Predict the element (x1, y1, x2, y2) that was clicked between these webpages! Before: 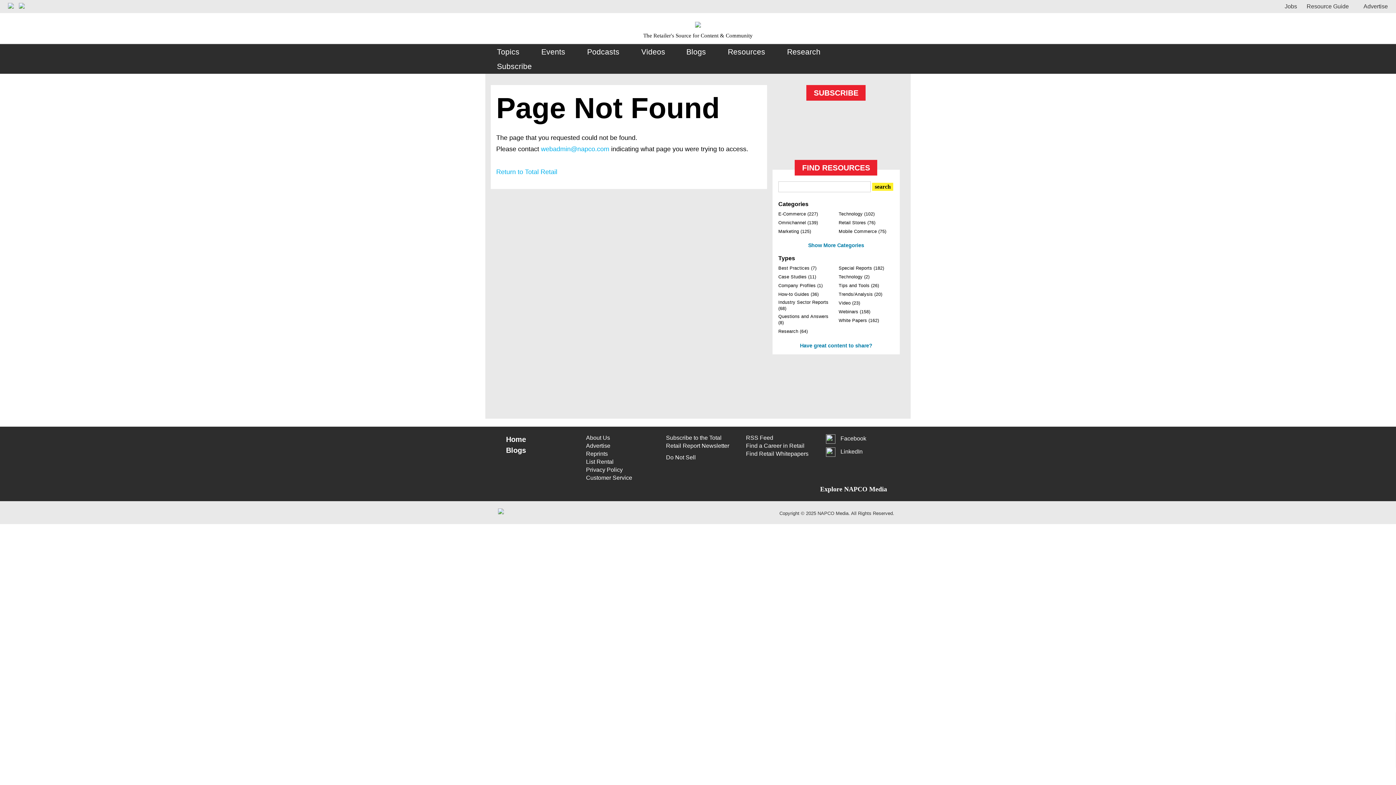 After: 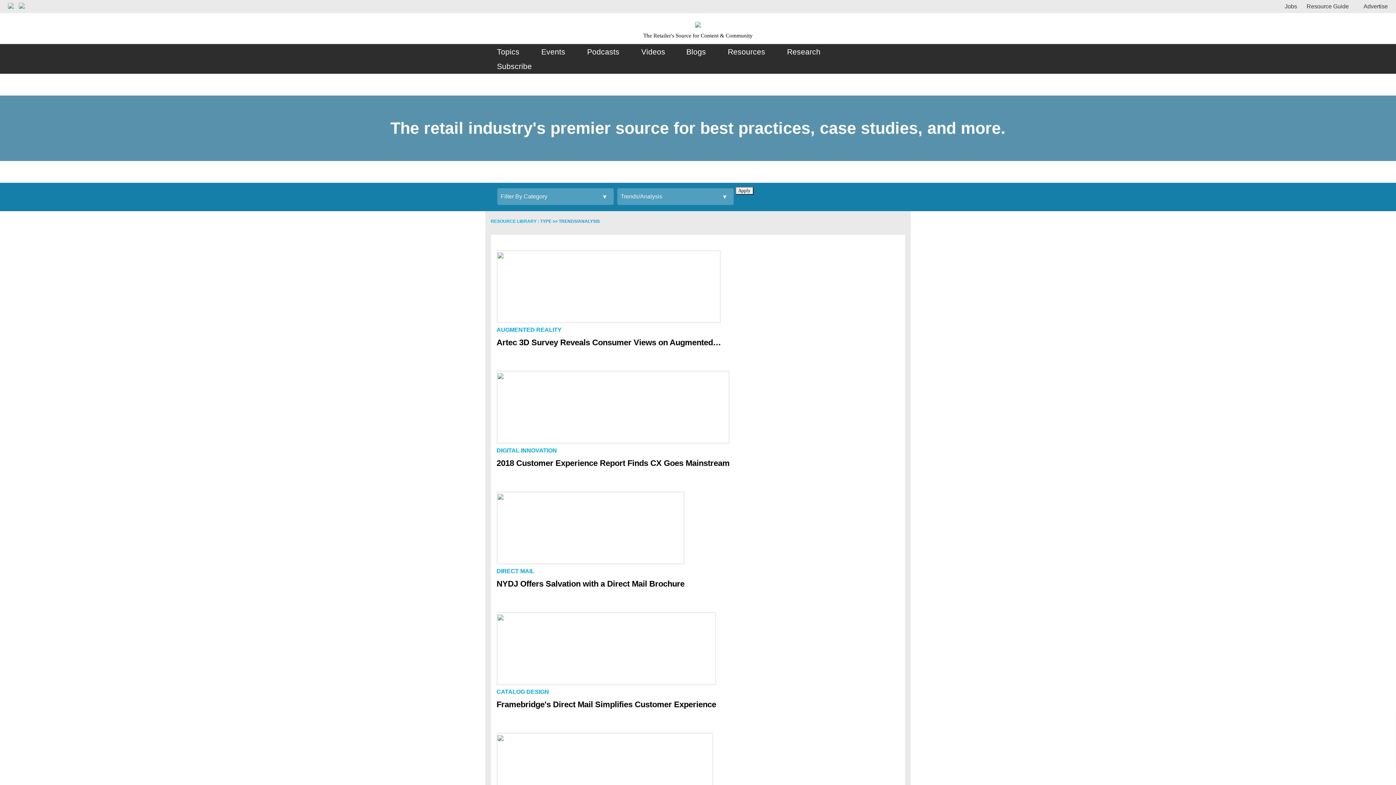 Action: bbox: (838, 292, 882, 297) label: Trends/Analysis (20)